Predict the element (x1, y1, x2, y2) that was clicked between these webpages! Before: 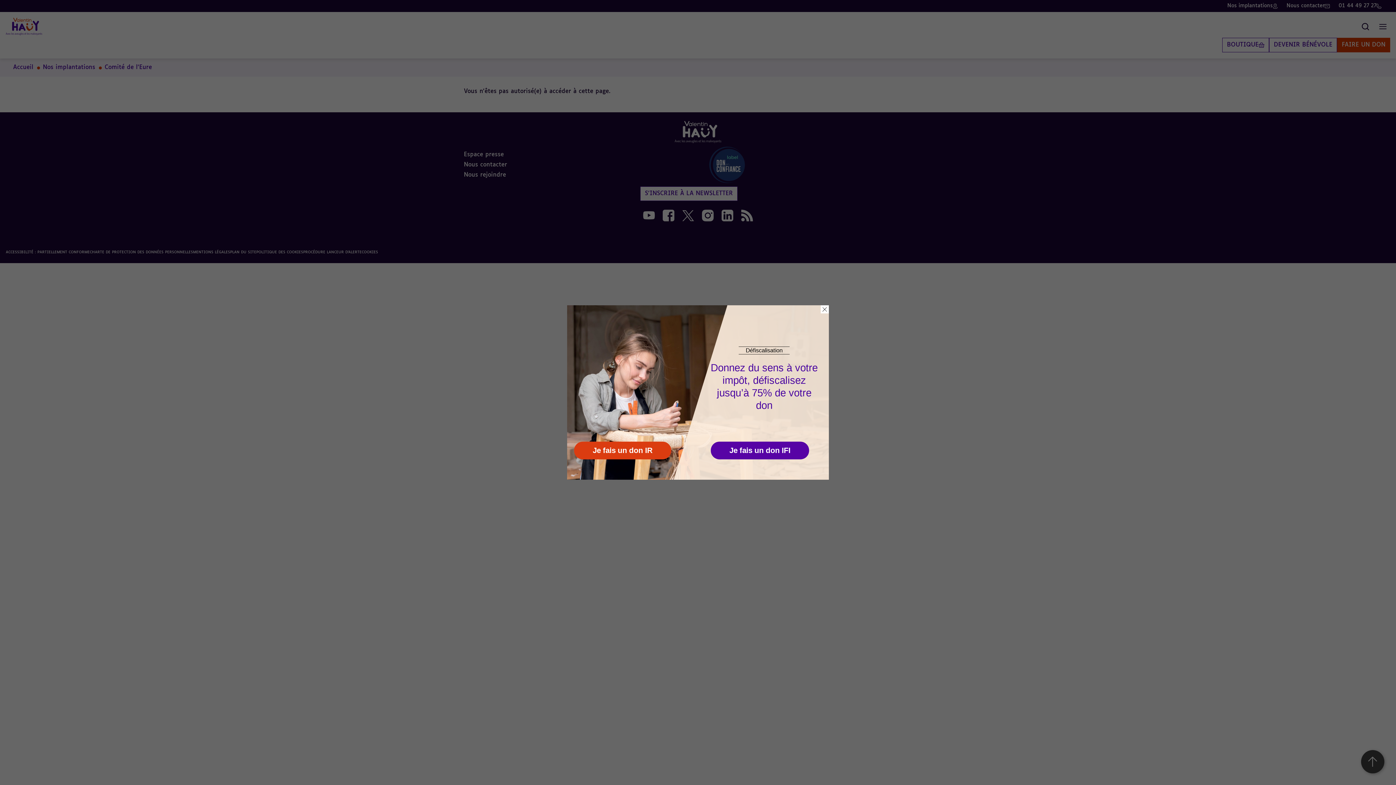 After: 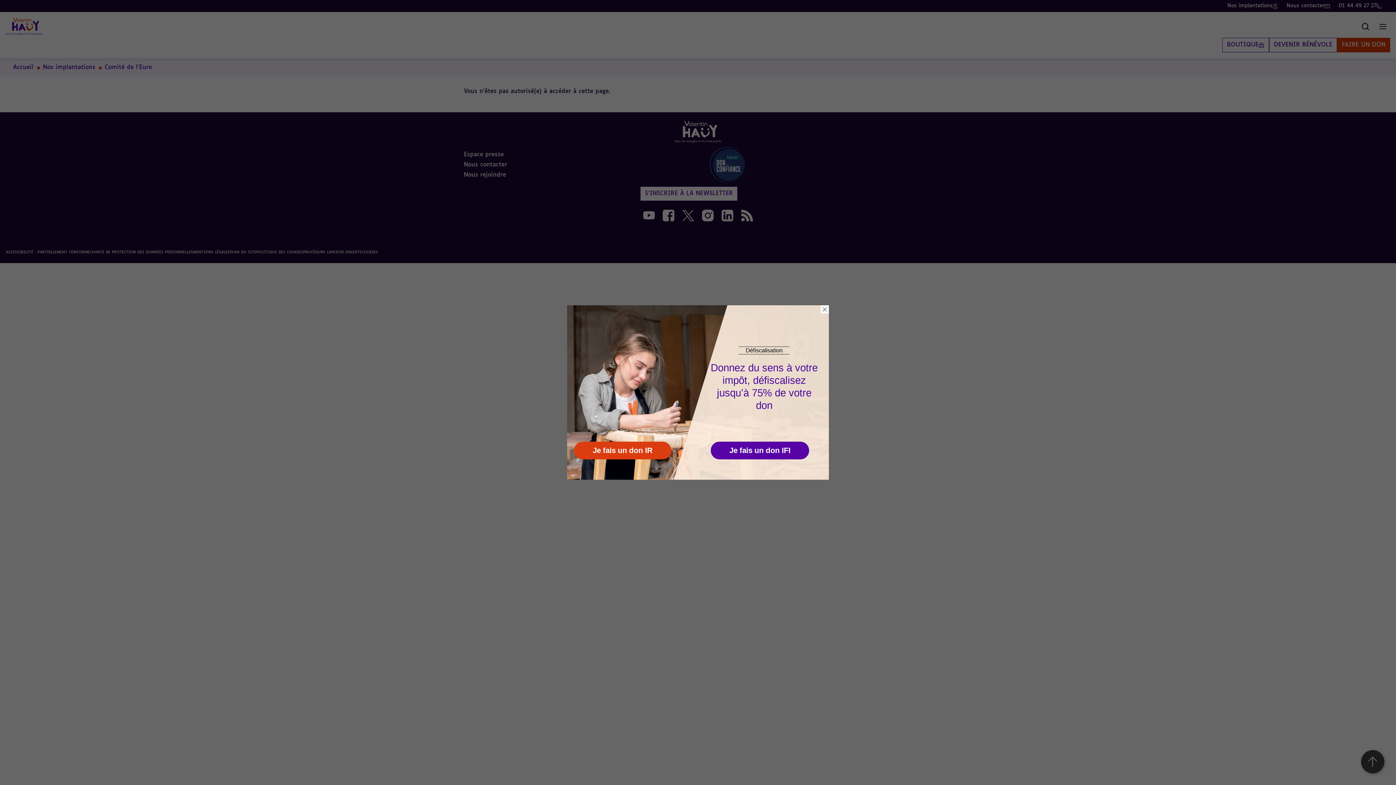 Action: bbox: (710, 441, 809, 459) label: Je fais un don IFI